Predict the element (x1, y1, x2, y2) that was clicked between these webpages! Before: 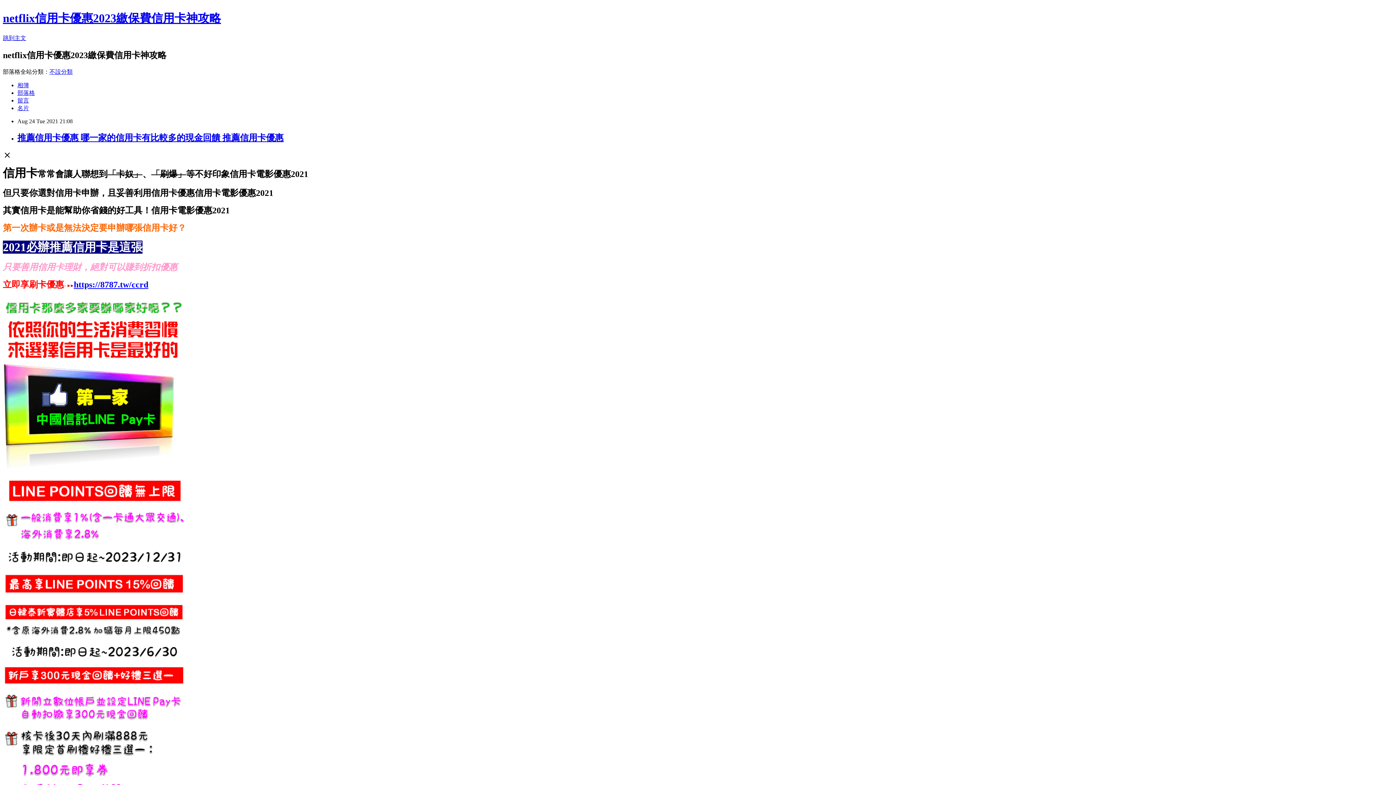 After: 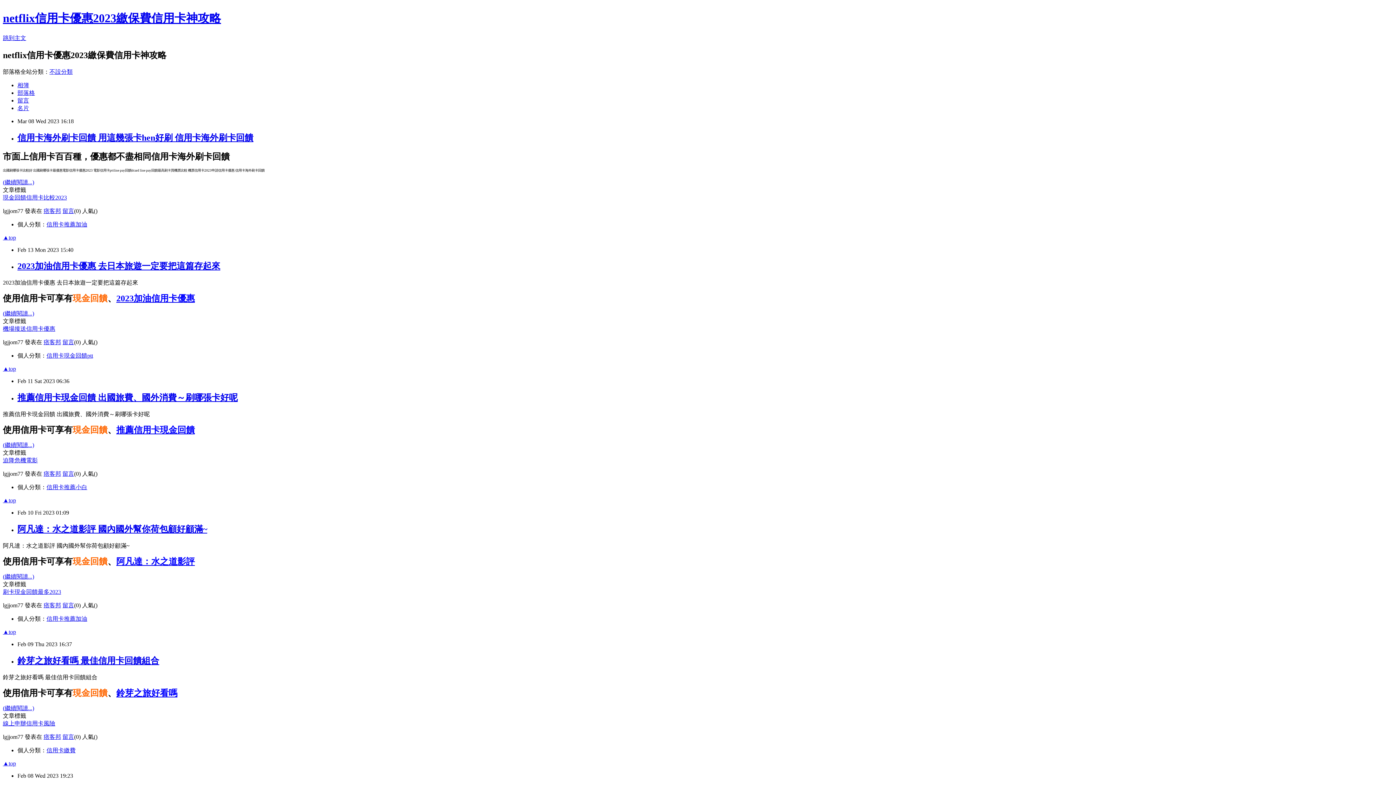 Action: label: netflix信用卡優惠2023繳保費信用卡神攻略 bbox: (2, 11, 221, 24)